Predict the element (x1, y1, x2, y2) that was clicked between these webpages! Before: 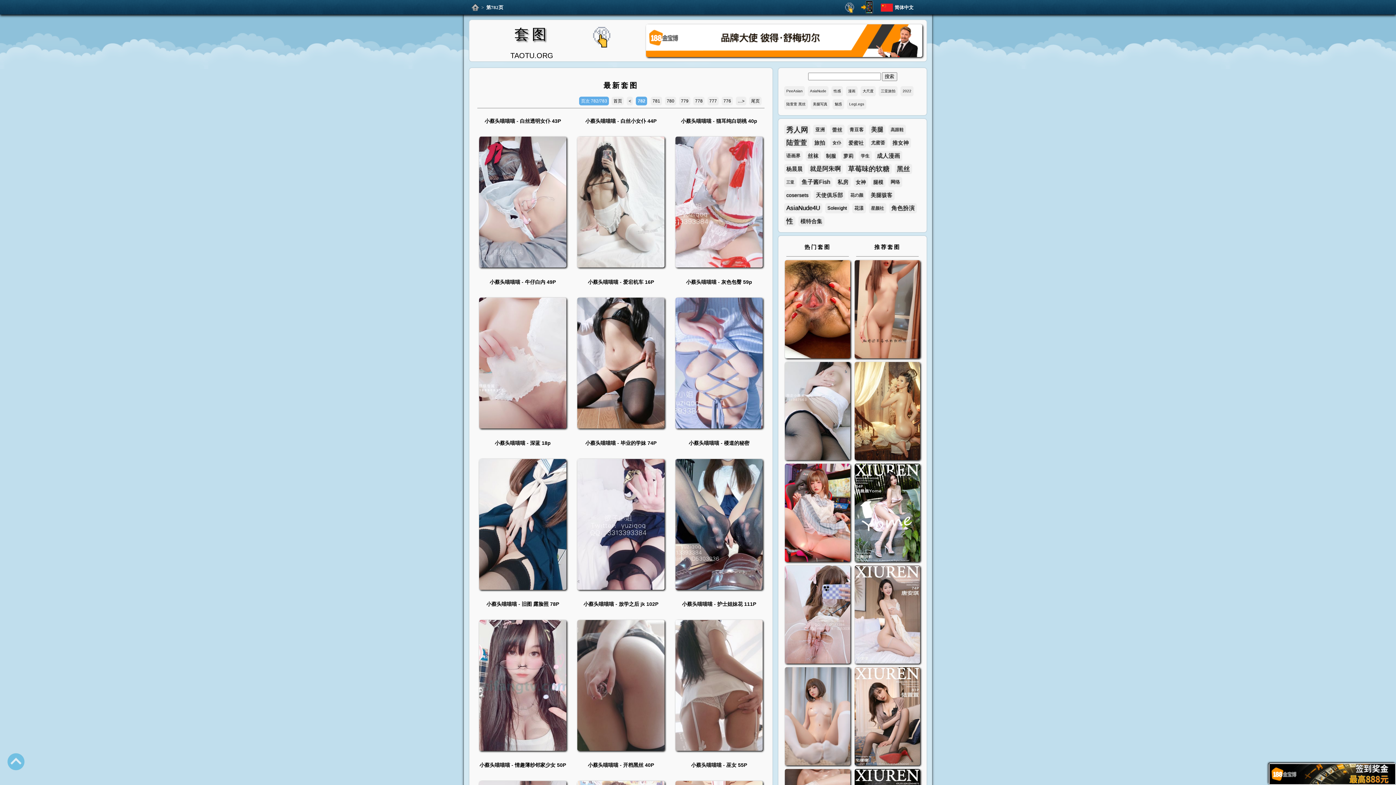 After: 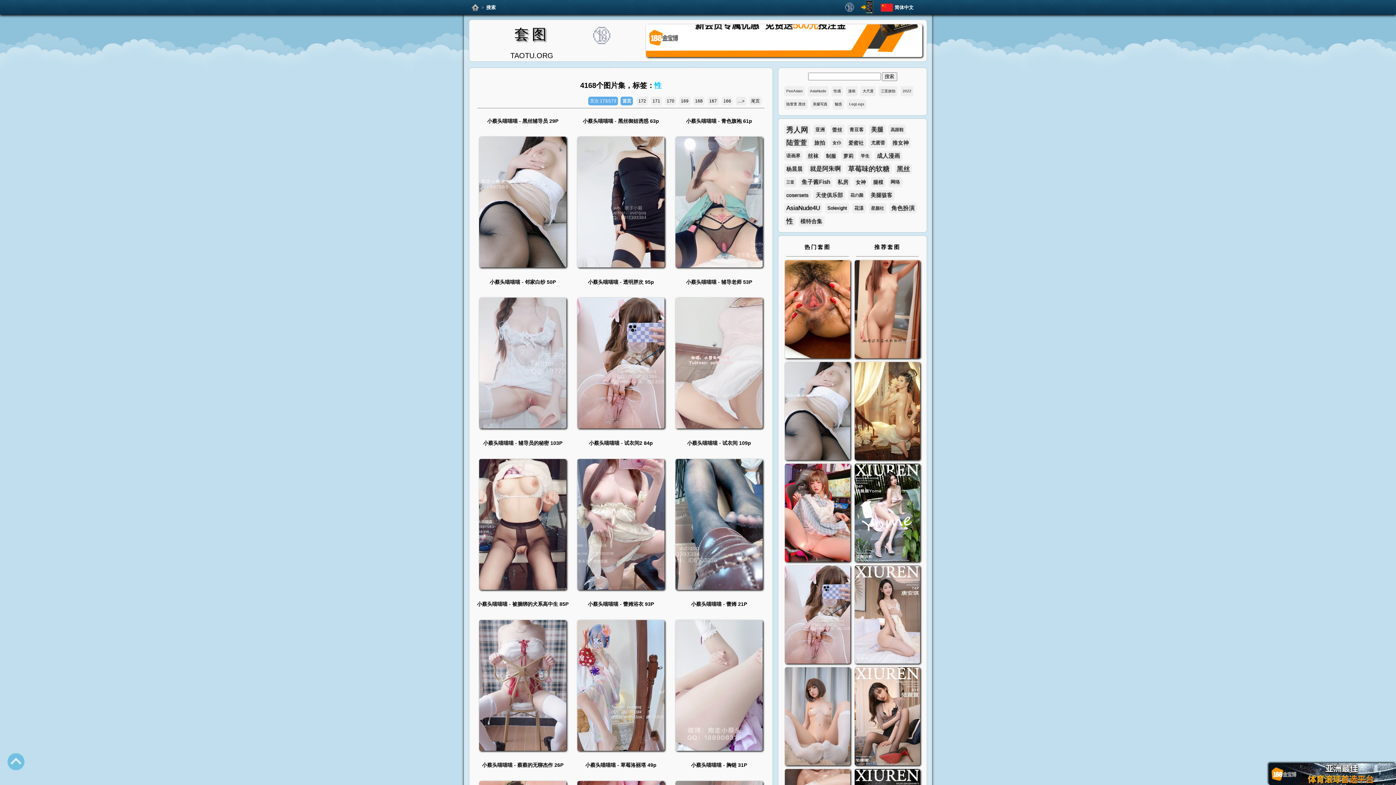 Action: label: 性 bbox: (784, 216, 795, 226)